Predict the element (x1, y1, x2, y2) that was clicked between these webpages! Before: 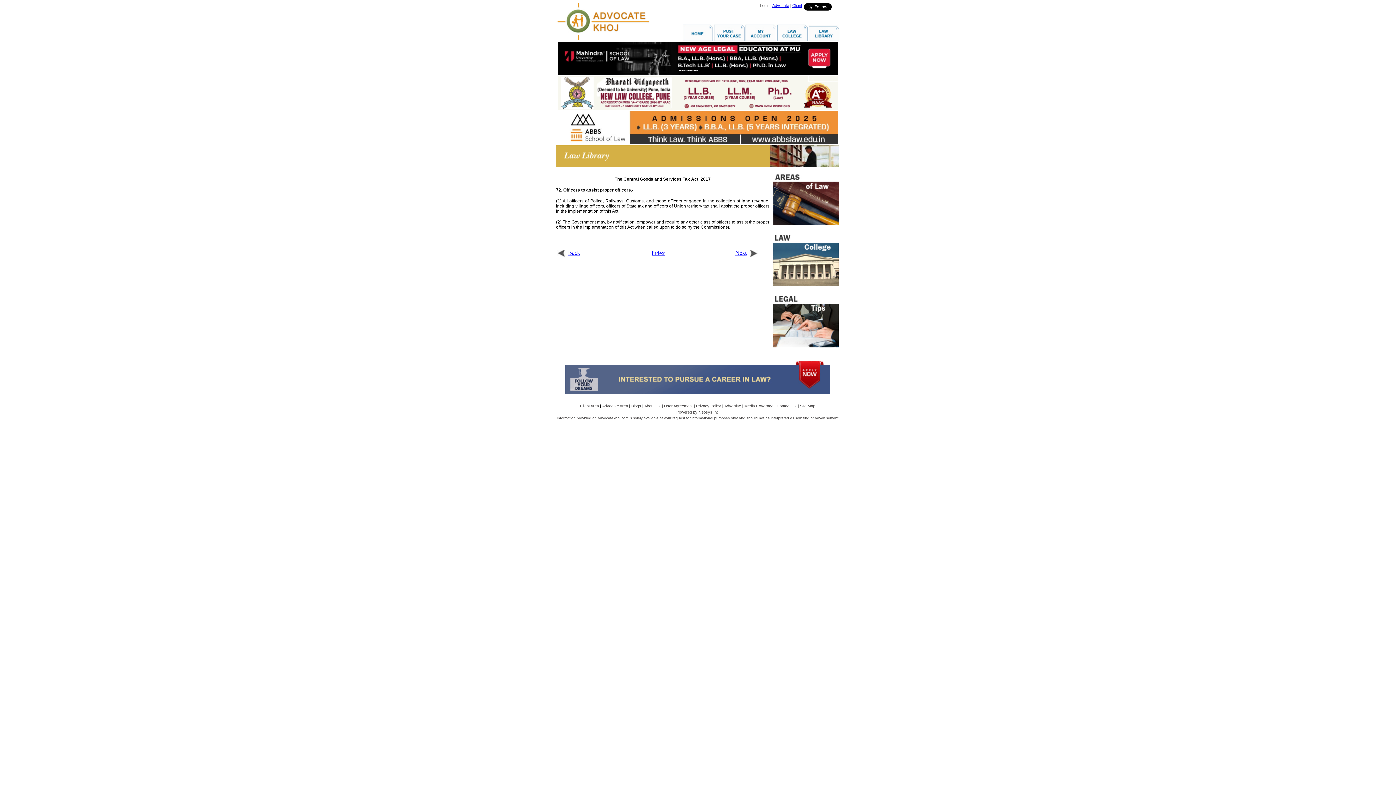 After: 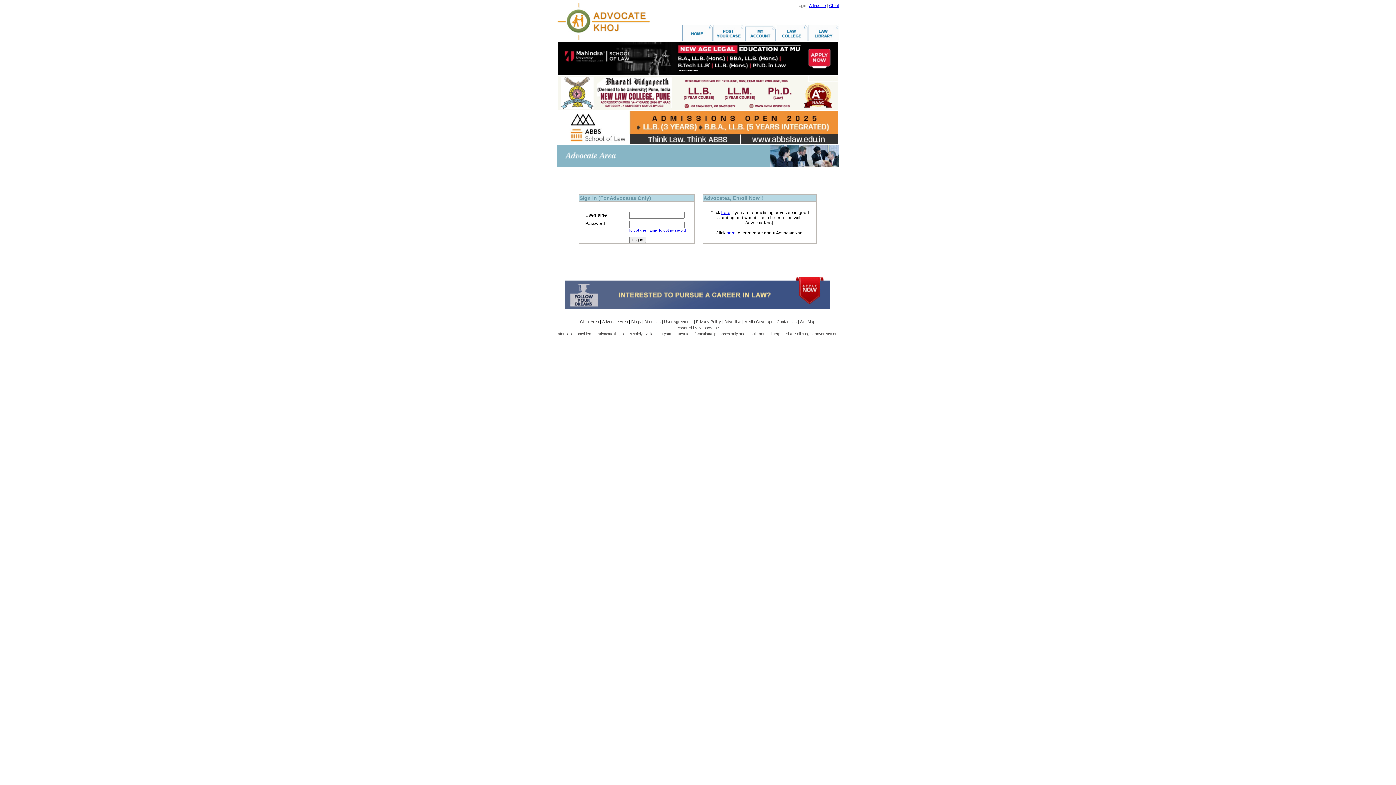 Action: bbox: (772, 3, 789, 7) label: Advocate